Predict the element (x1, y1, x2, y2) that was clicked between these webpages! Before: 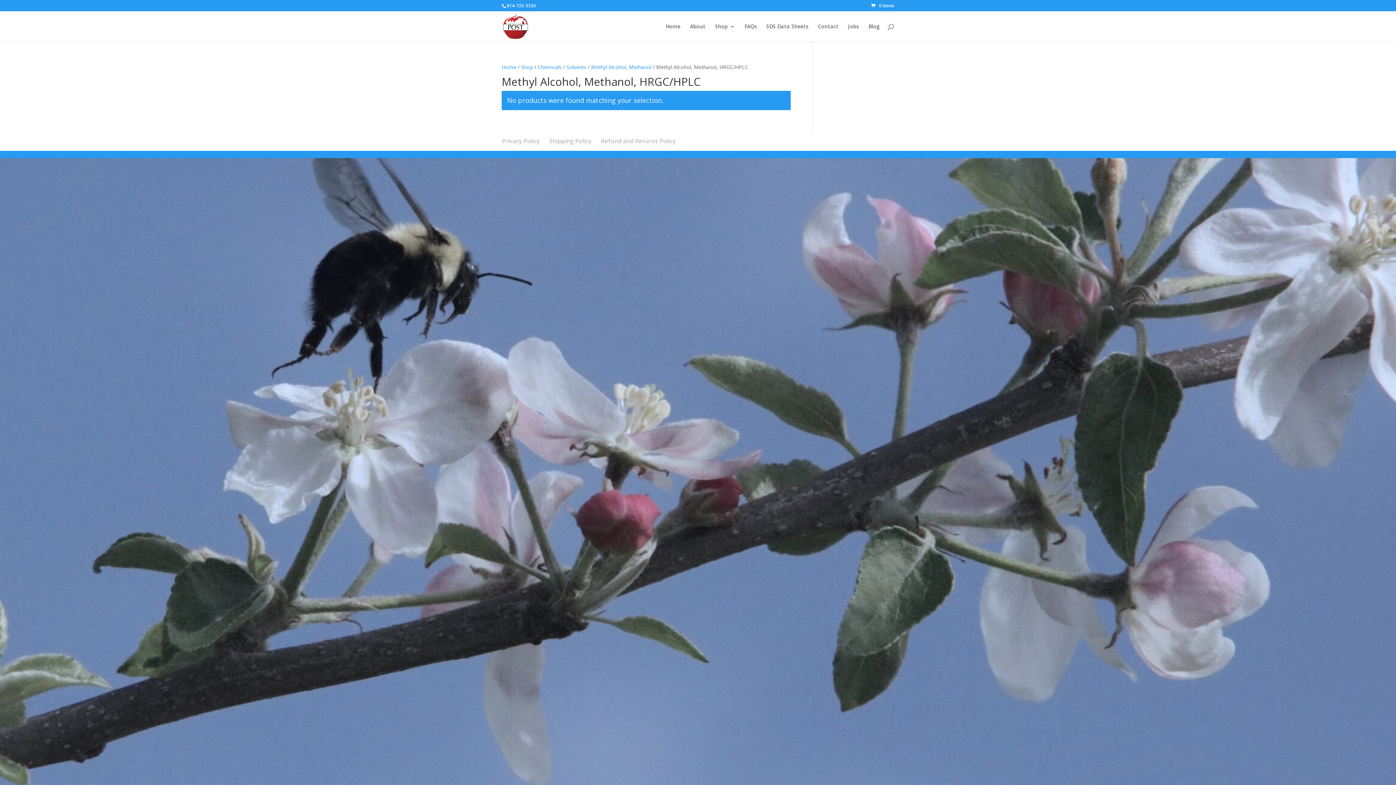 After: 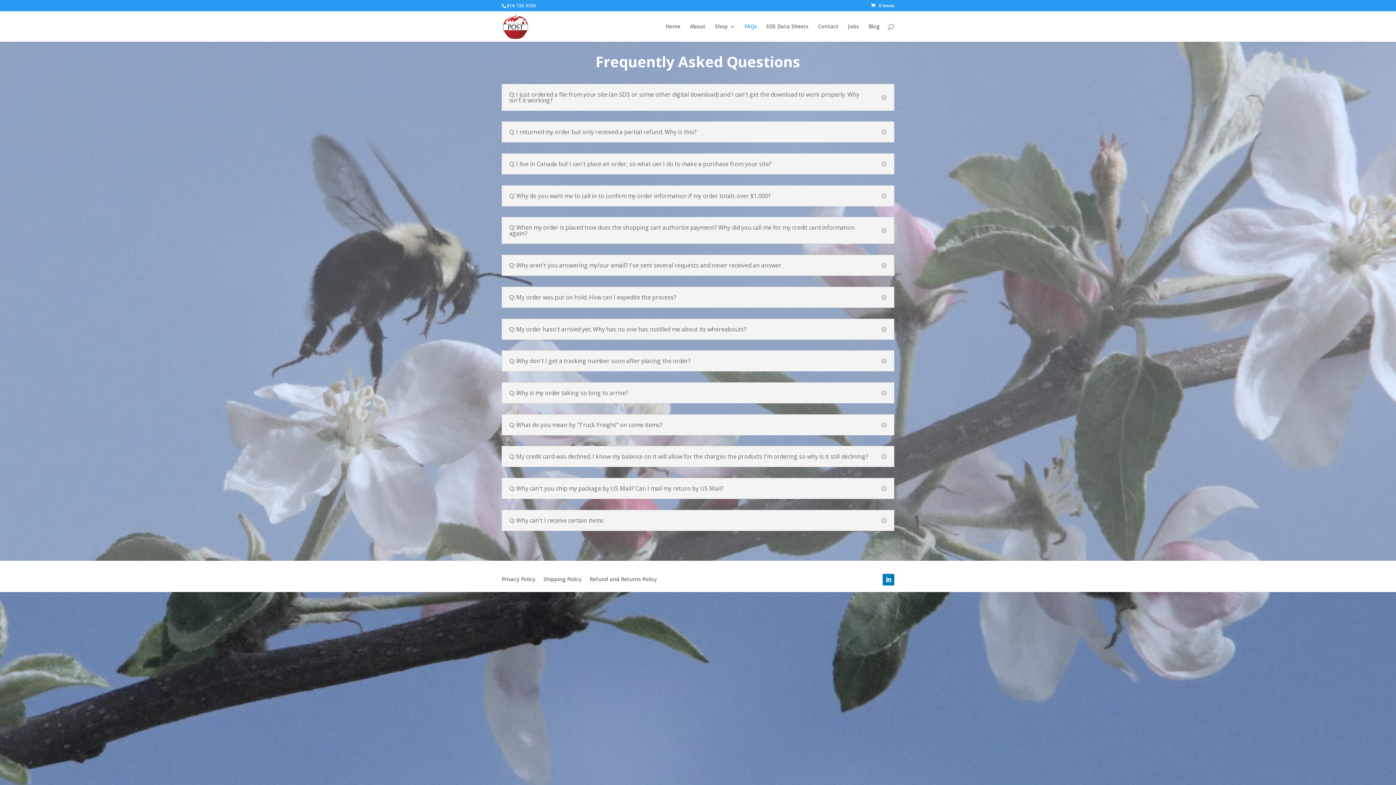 Action: bbox: (744, 24, 757, 41) label: FAQs